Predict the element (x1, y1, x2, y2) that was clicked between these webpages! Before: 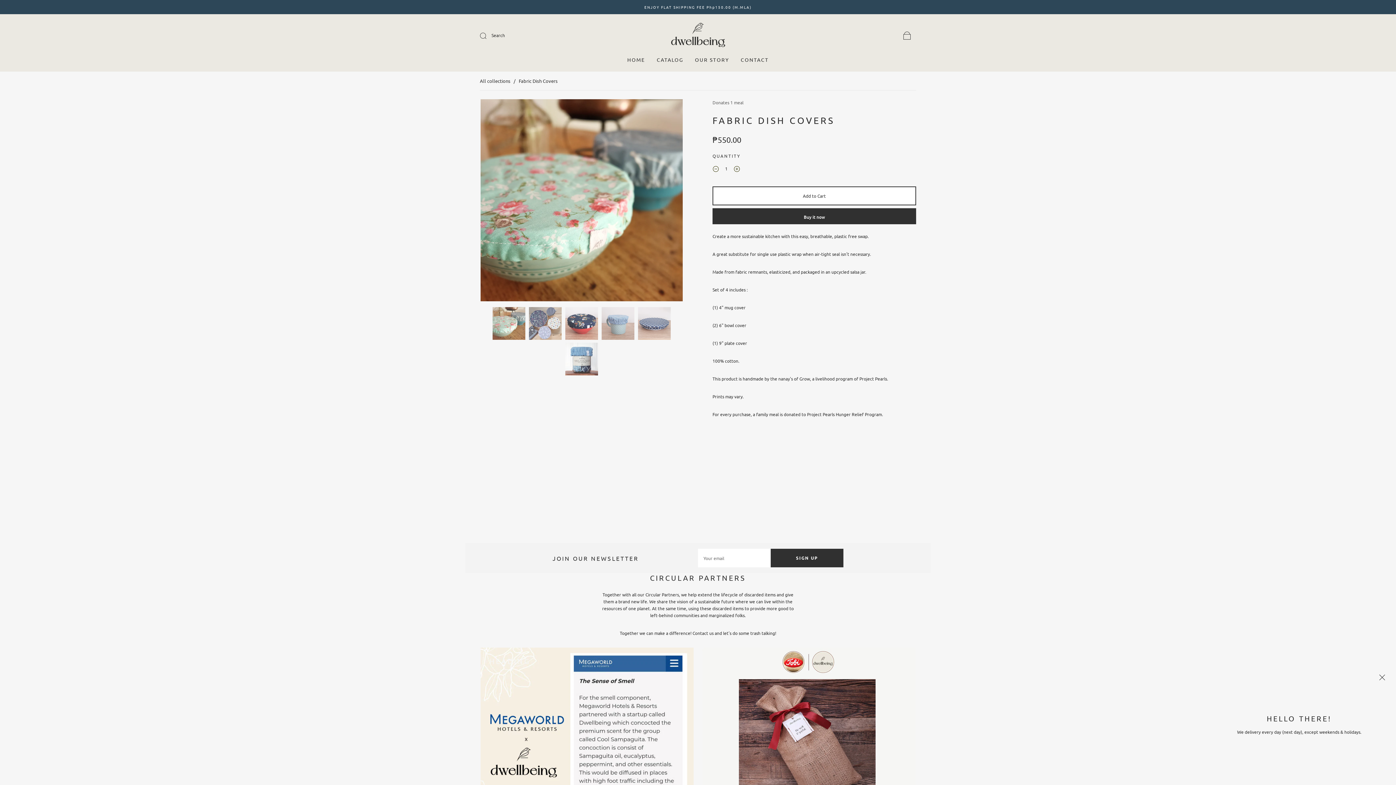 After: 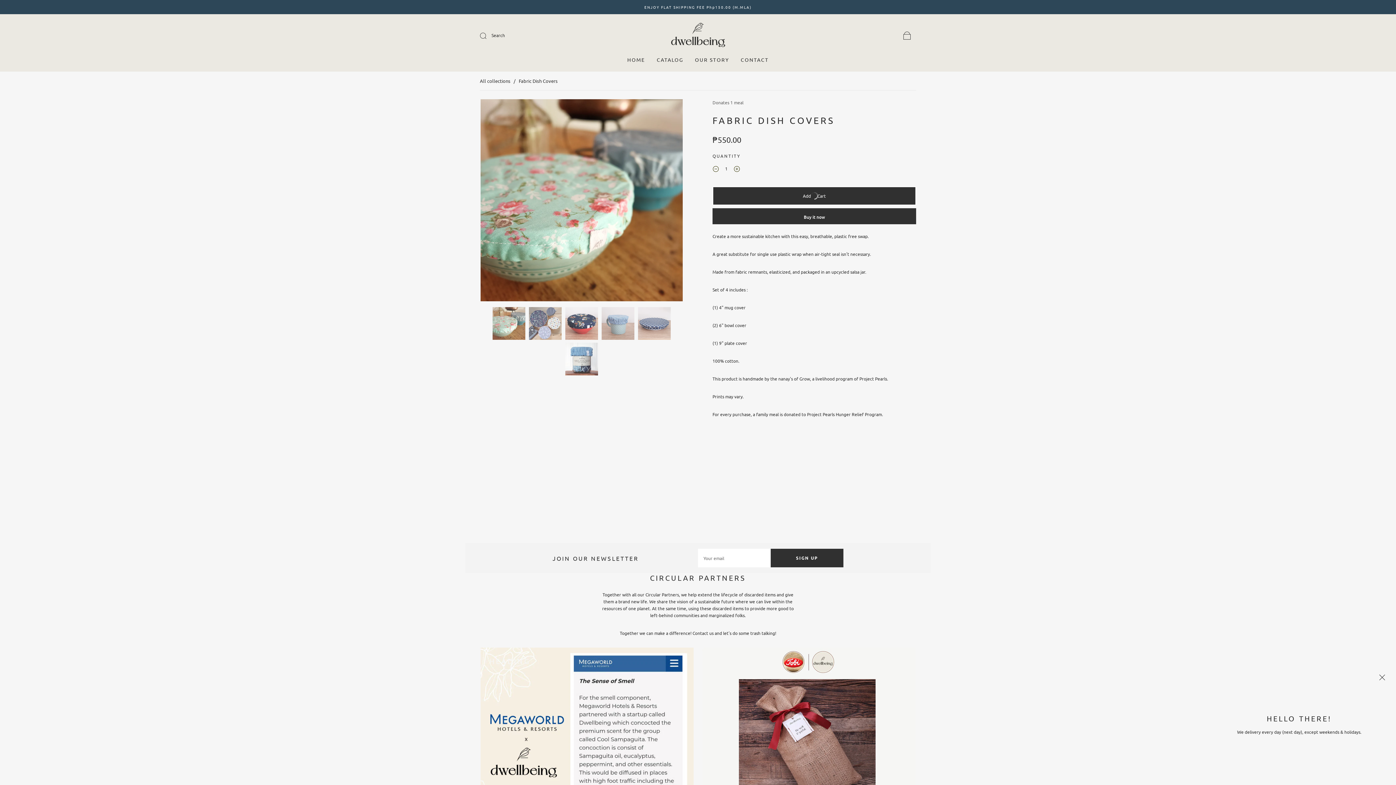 Action: label: Add to Cart bbox: (712, 186, 916, 205)